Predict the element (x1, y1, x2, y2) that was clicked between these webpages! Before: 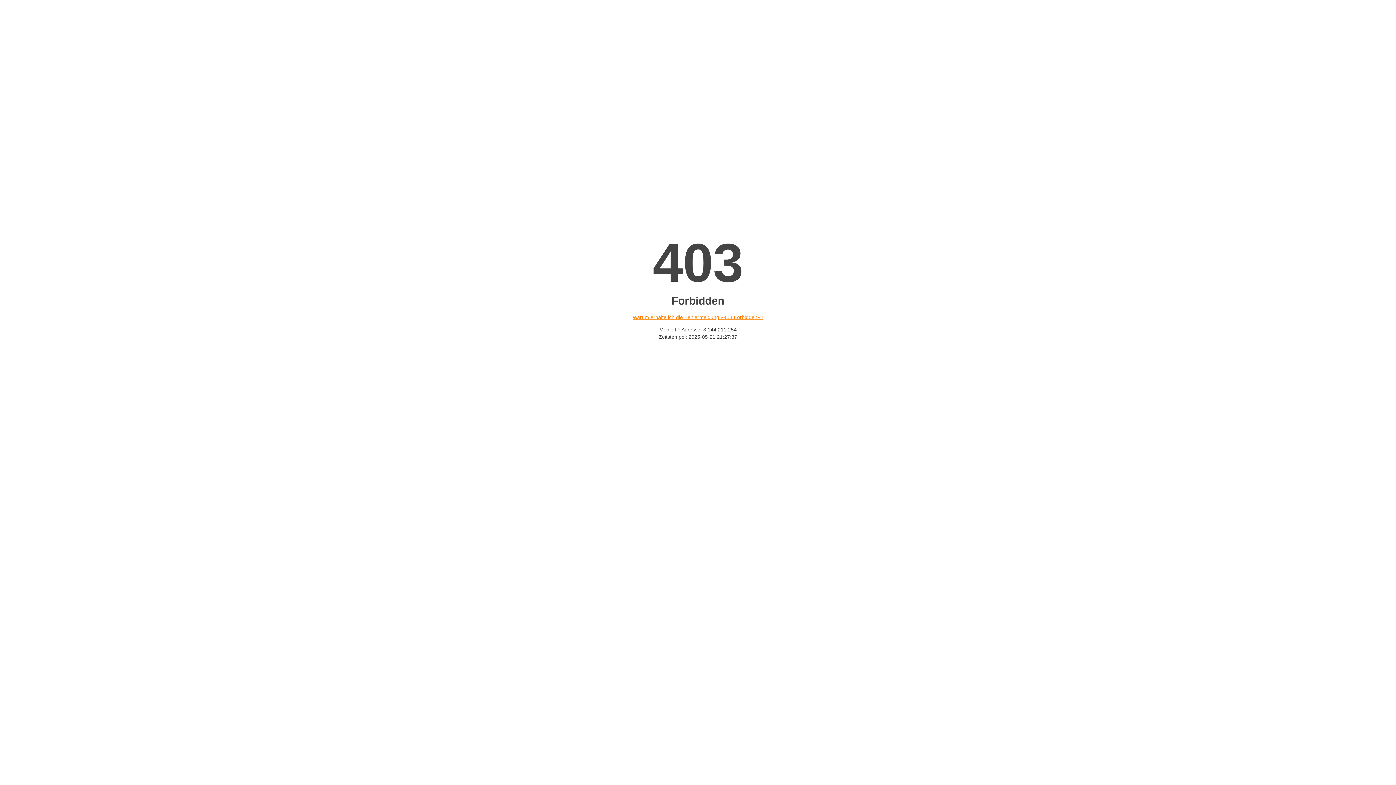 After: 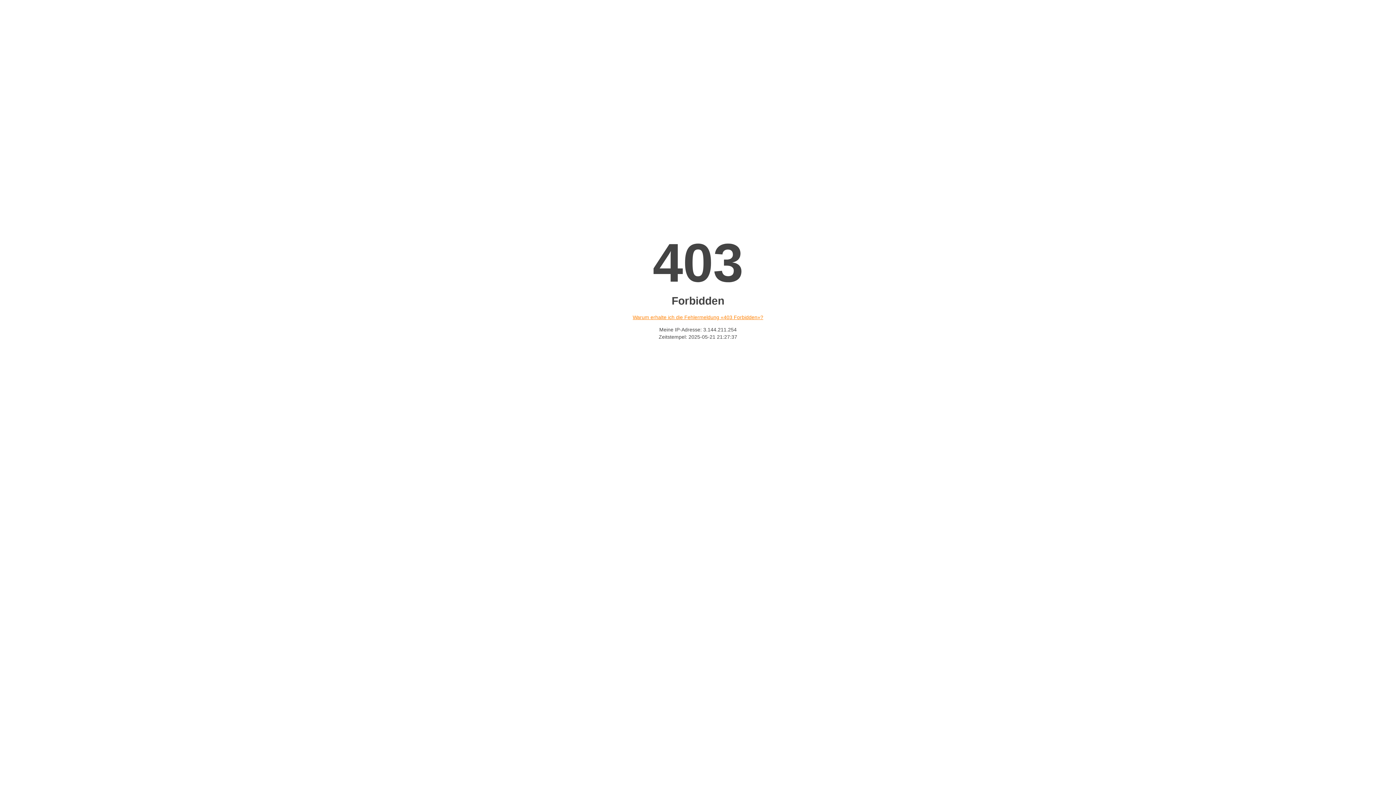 Action: bbox: (632, 314, 763, 320) label: Warum erhalte ich die Fehlermeldung «403 Forbidden»?